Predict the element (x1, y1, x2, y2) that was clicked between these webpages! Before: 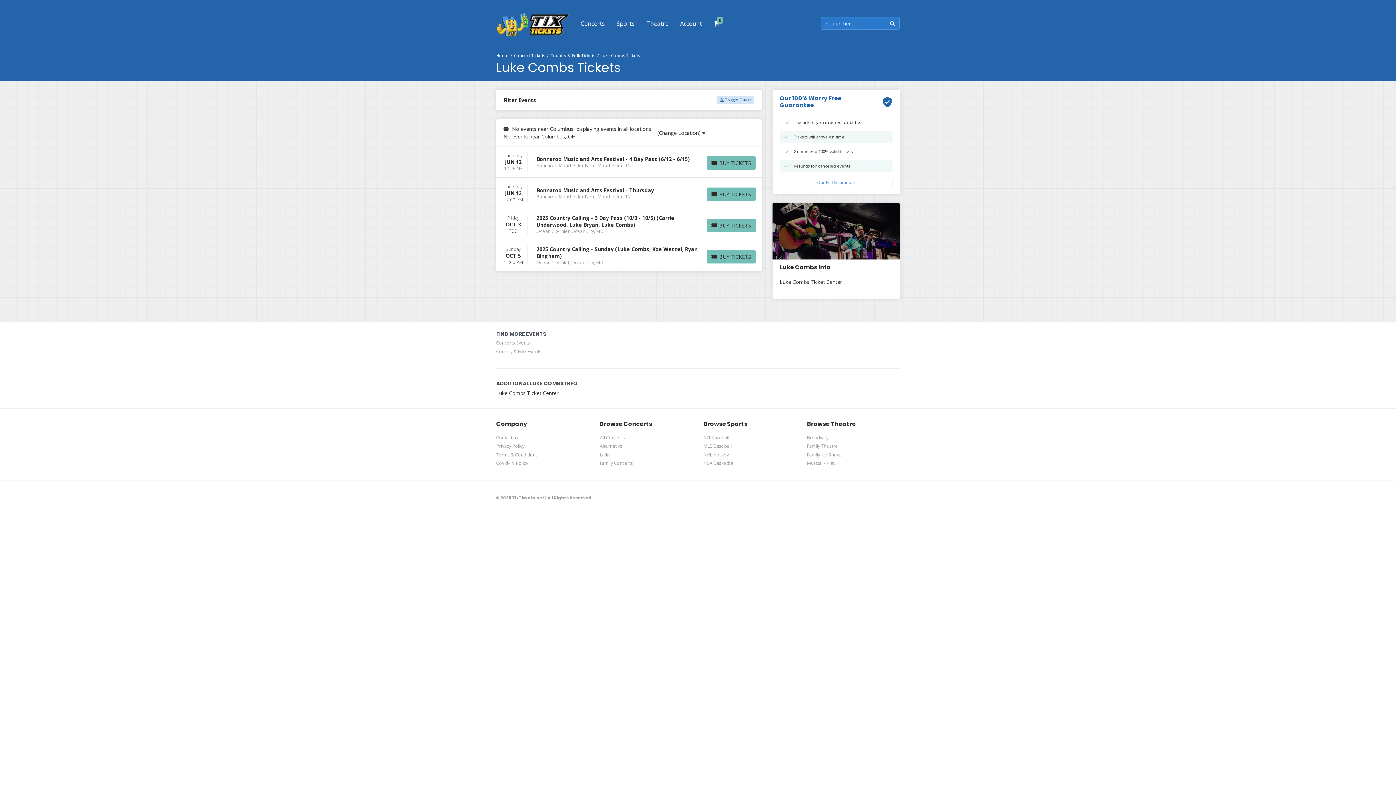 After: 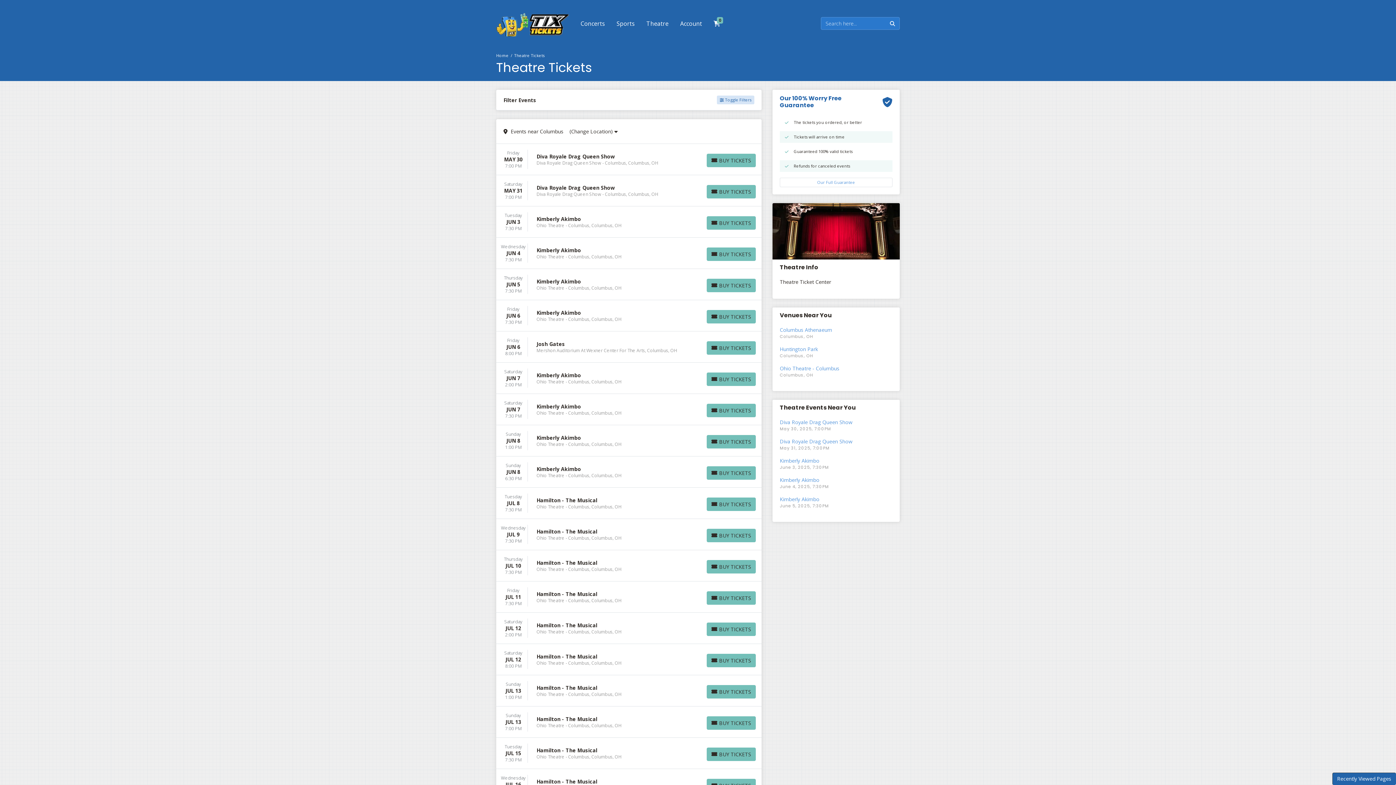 Action: bbox: (807, 451, 900, 458) label: Family Ice Shows